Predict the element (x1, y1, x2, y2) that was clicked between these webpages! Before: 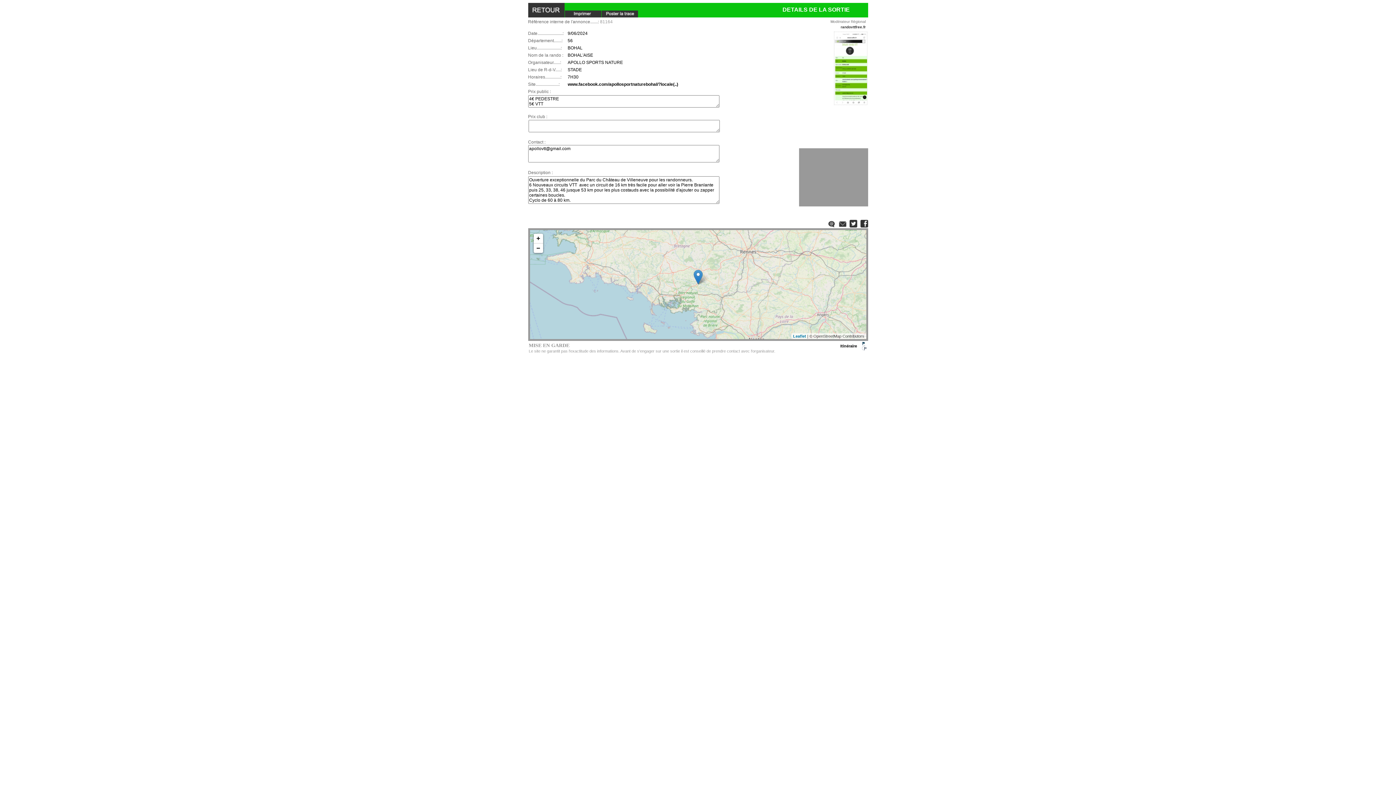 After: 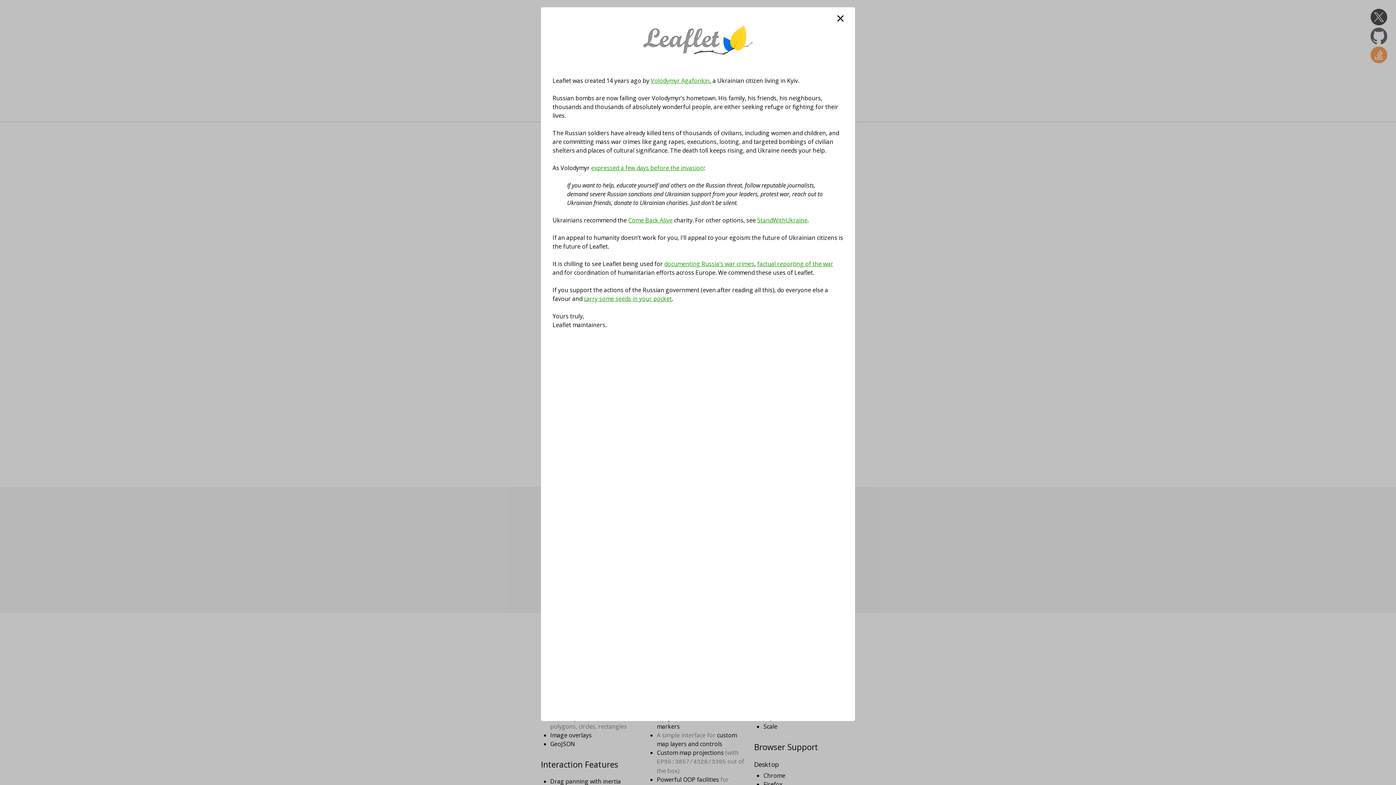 Action: label: Leaflet bbox: (793, 334, 806, 338)